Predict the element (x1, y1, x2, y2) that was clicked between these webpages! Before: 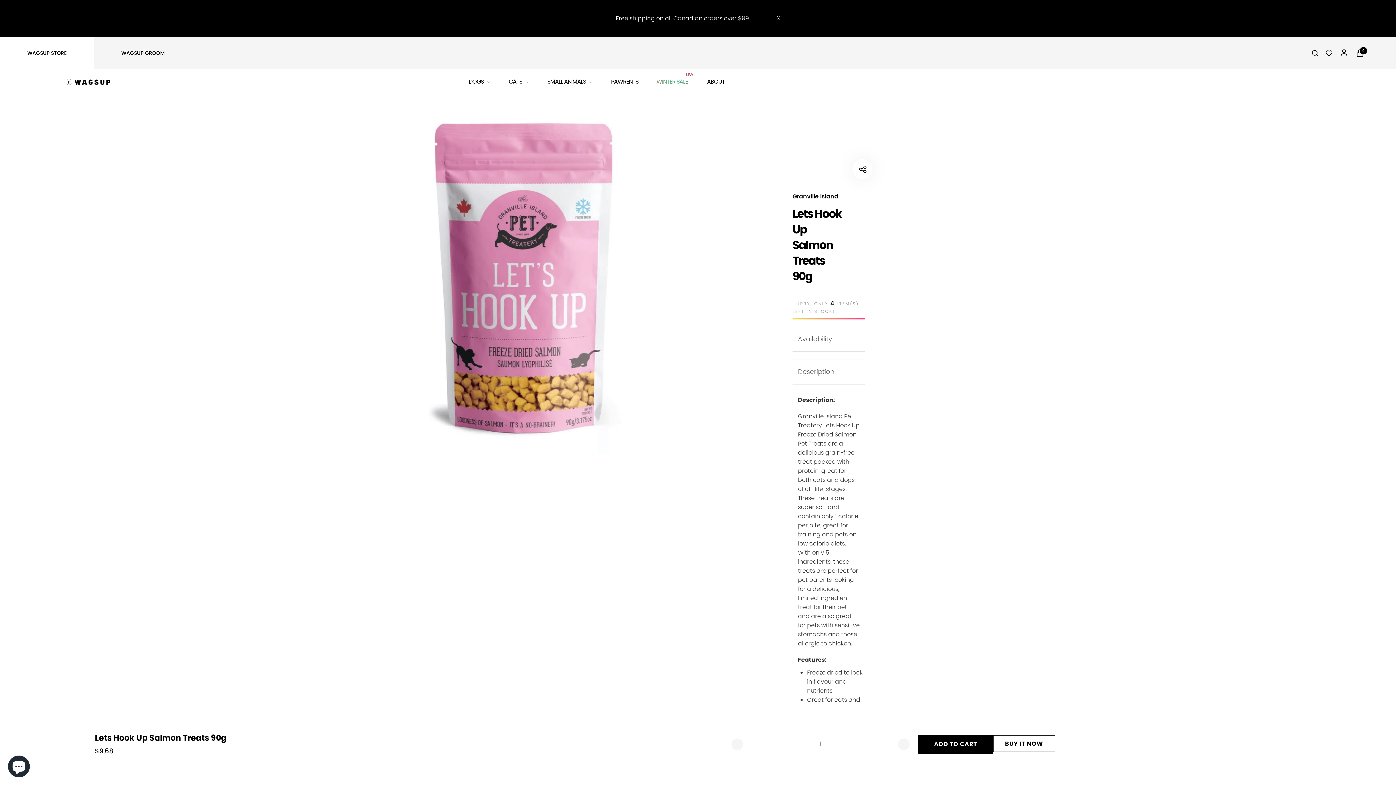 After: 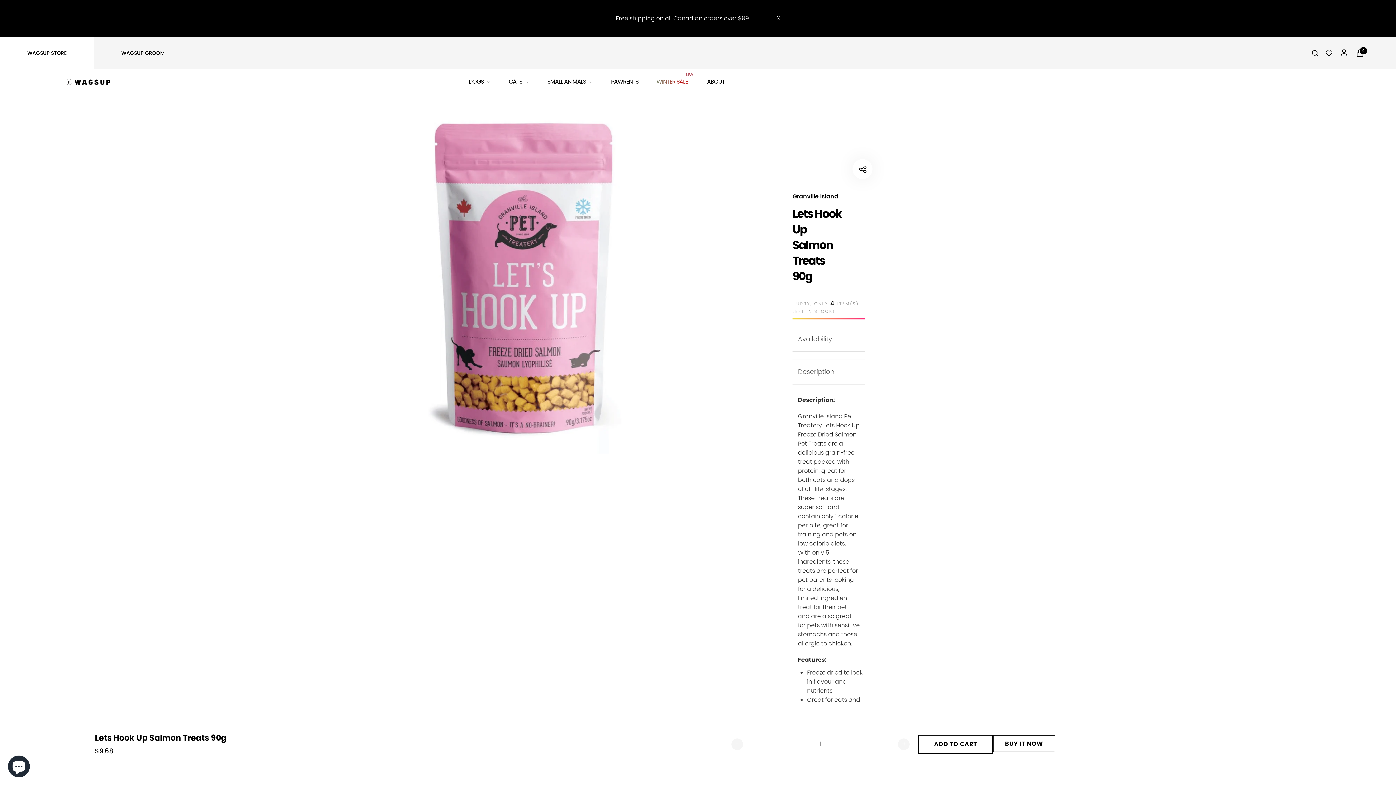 Action: label: ADD TO CART bbox: (918, 735, 993, 754)